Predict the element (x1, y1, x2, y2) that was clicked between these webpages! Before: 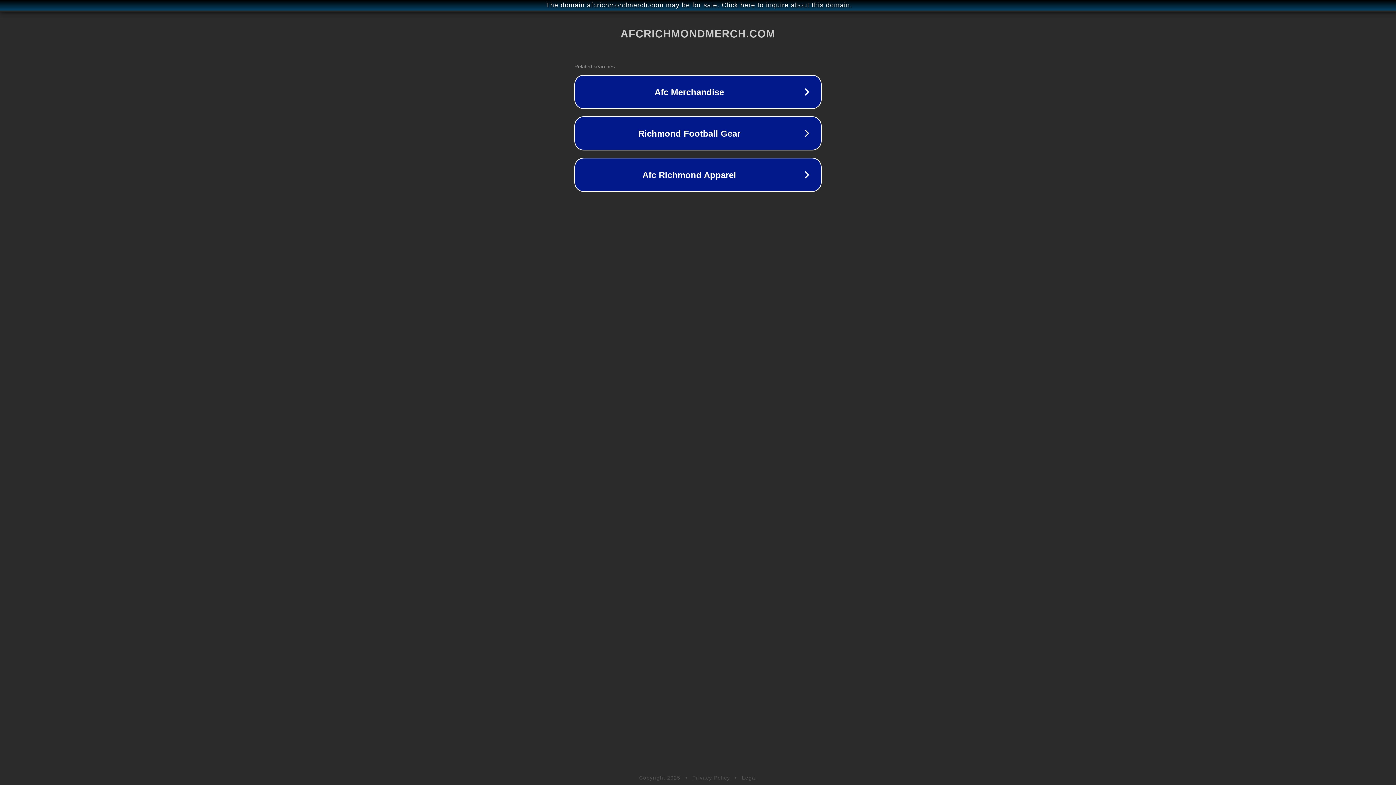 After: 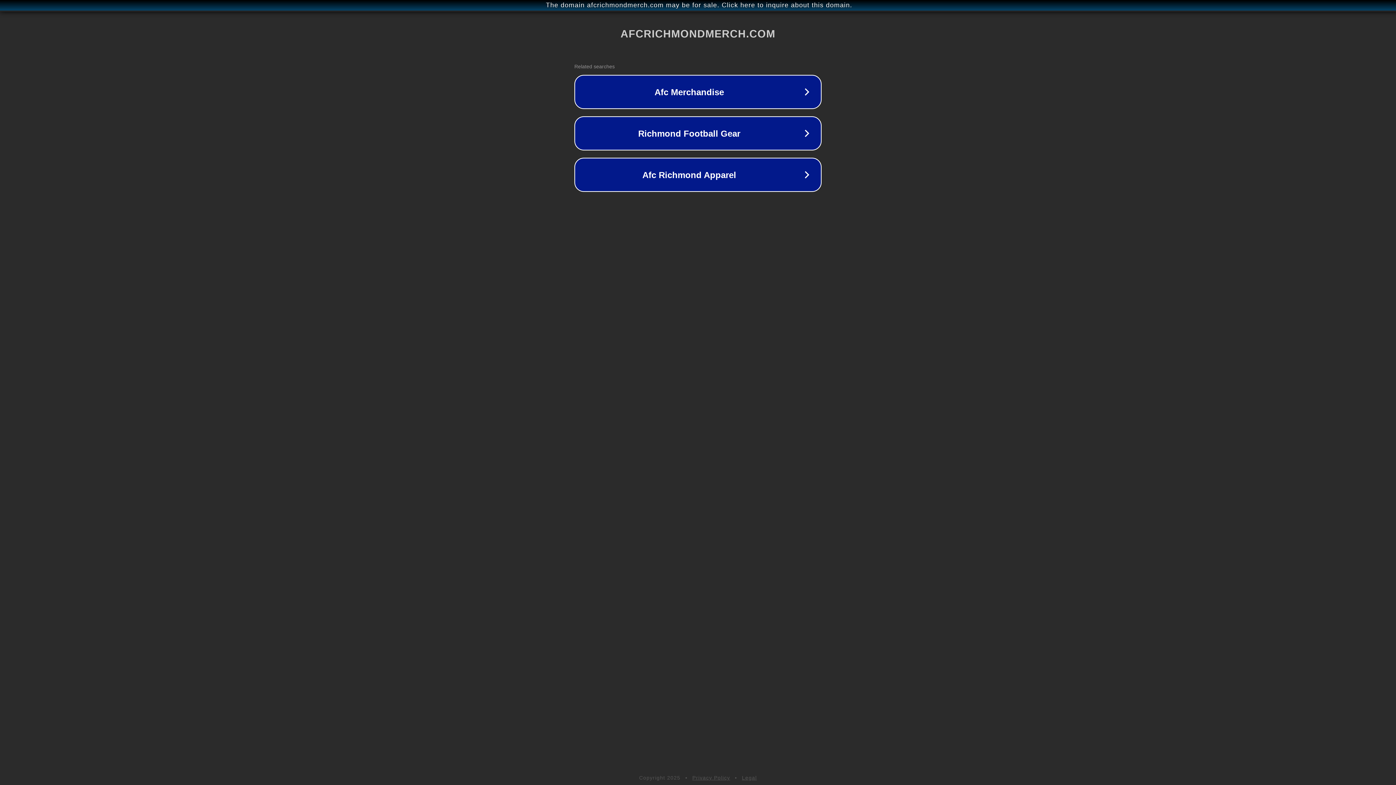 Action: bbox: (742, 775, 757, 781) label: Legal